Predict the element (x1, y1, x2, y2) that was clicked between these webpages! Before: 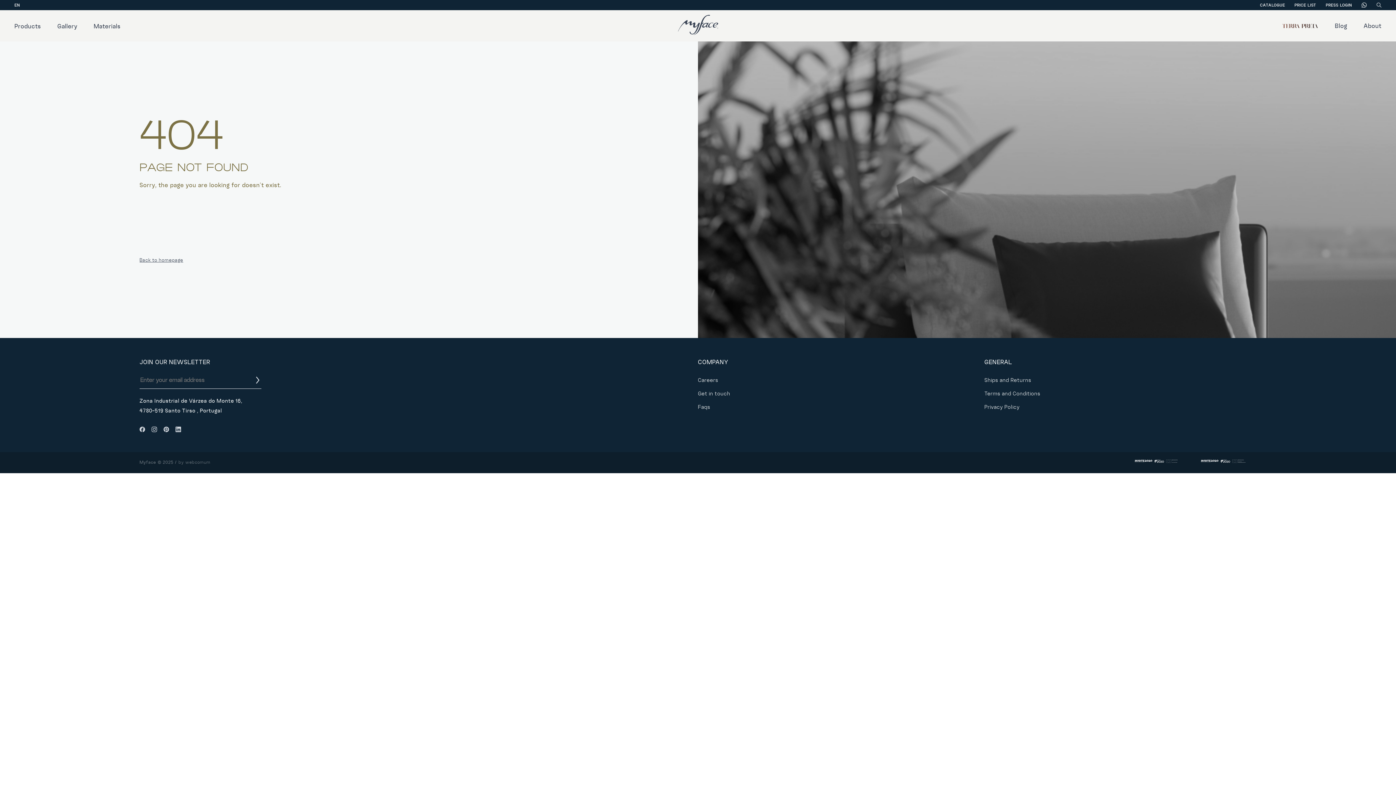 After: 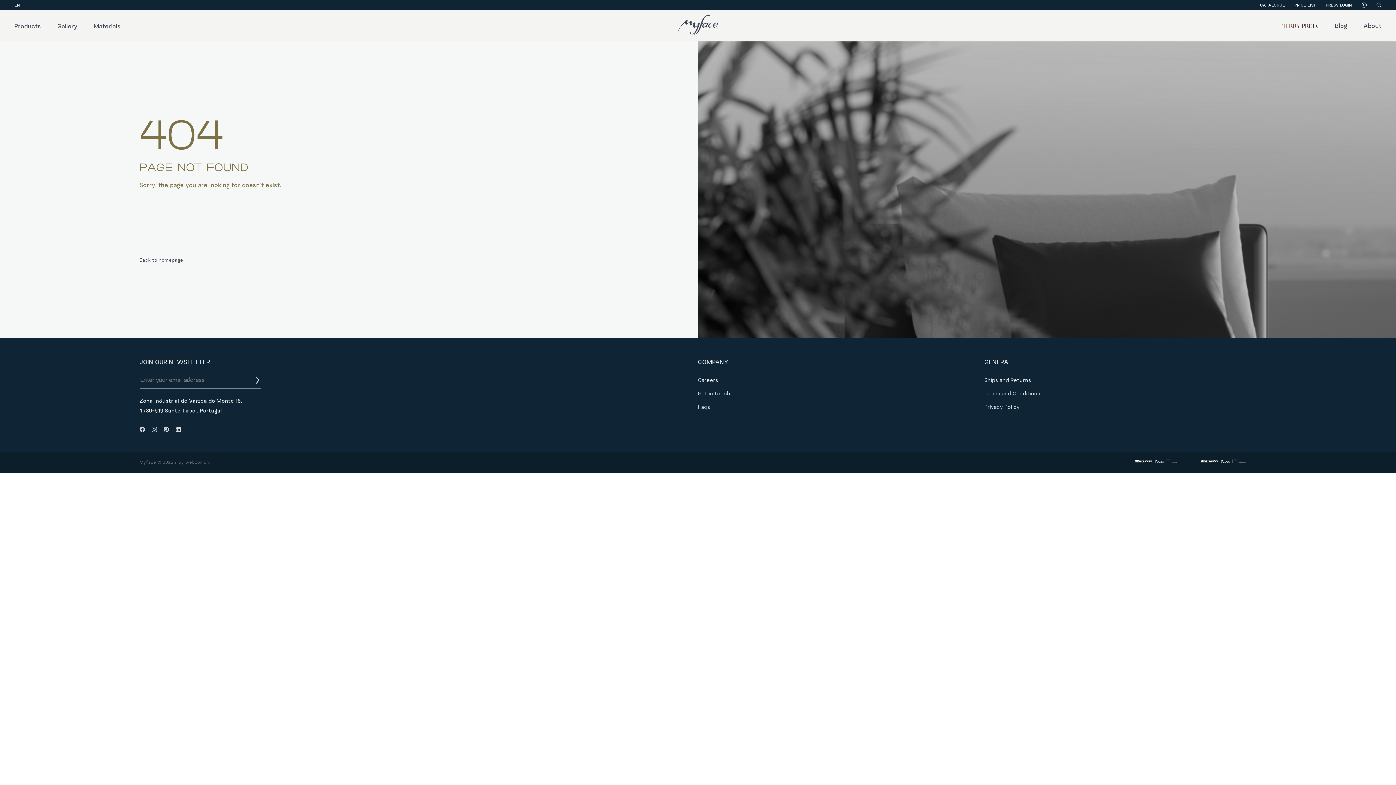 Action: bbox: (151, 425, 162, 439)